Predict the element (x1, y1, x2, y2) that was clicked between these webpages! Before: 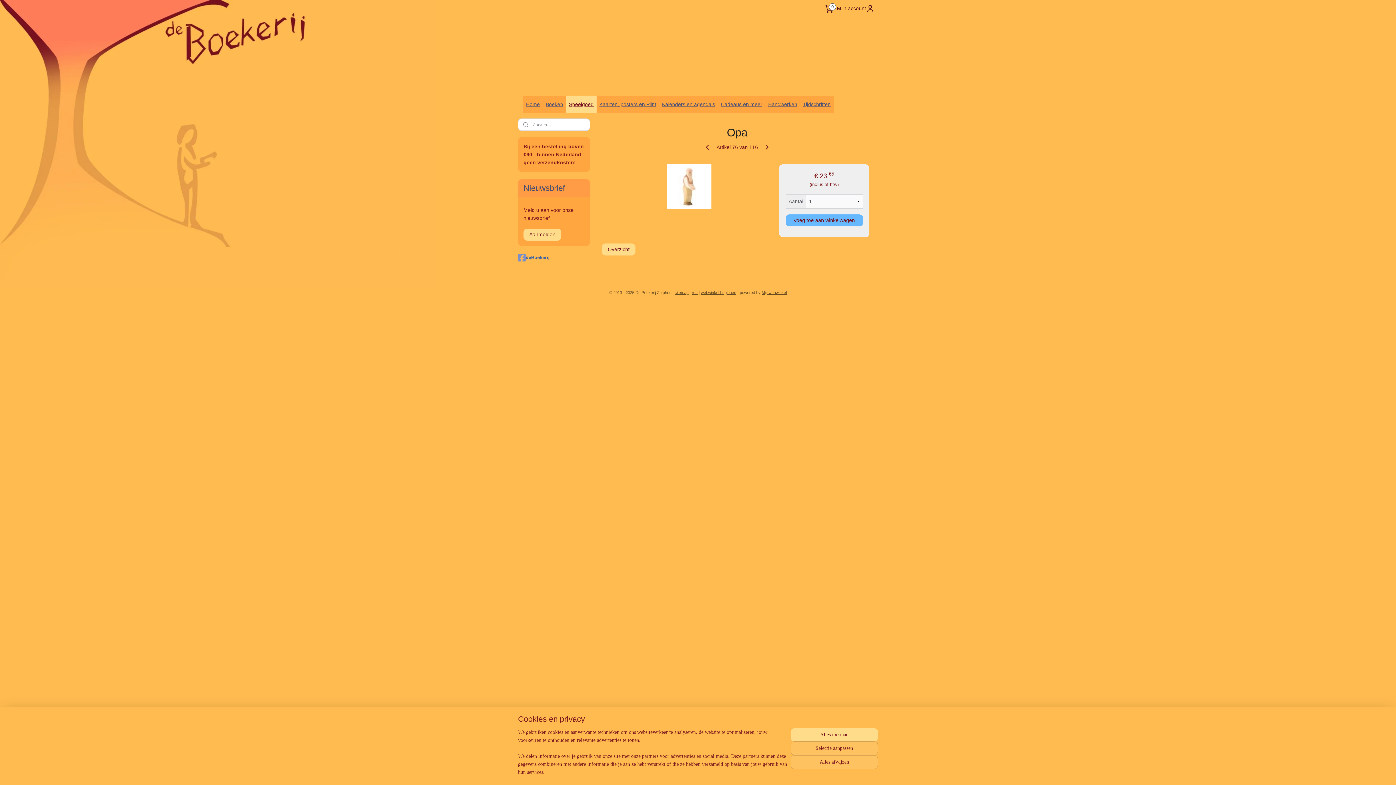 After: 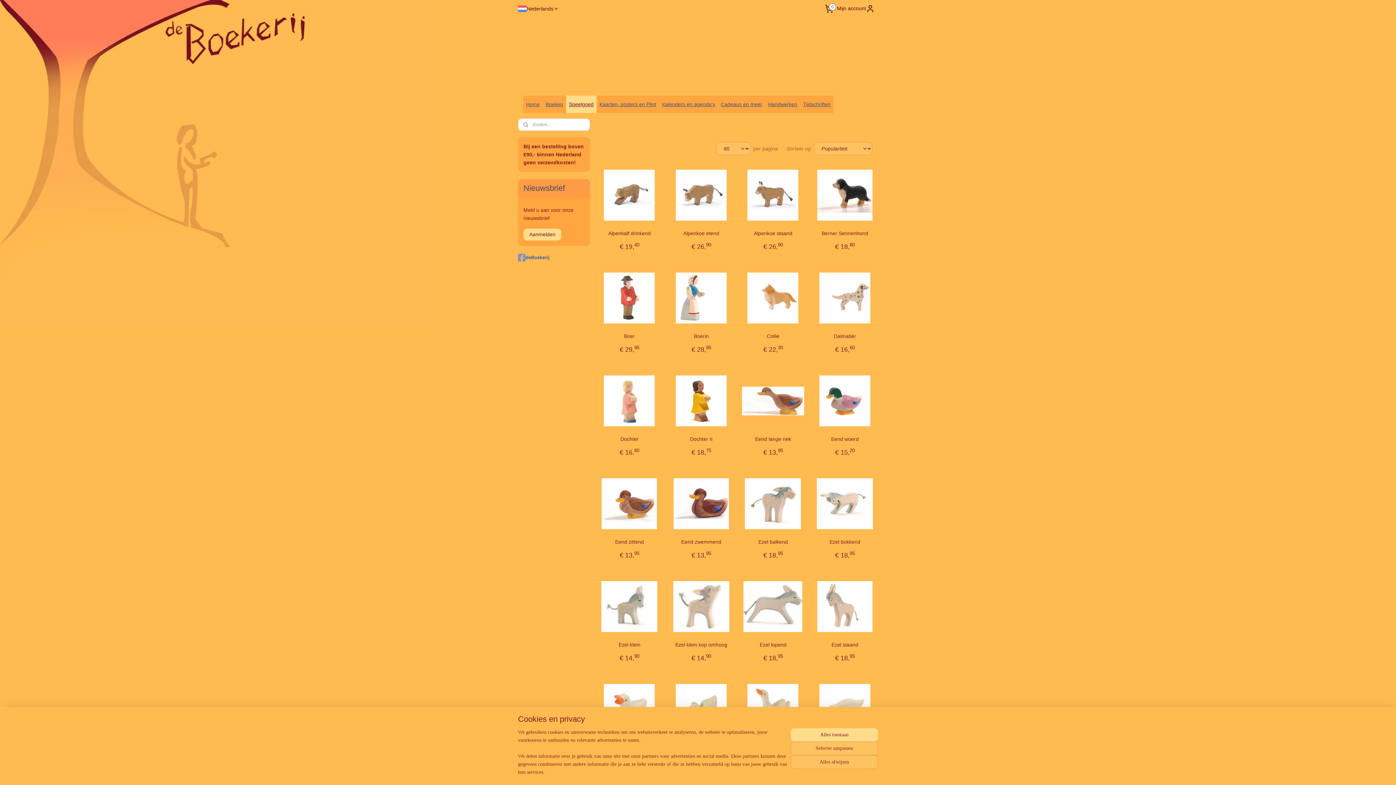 Action: bbox: (602, 243, 635, 255) label: Overzicht